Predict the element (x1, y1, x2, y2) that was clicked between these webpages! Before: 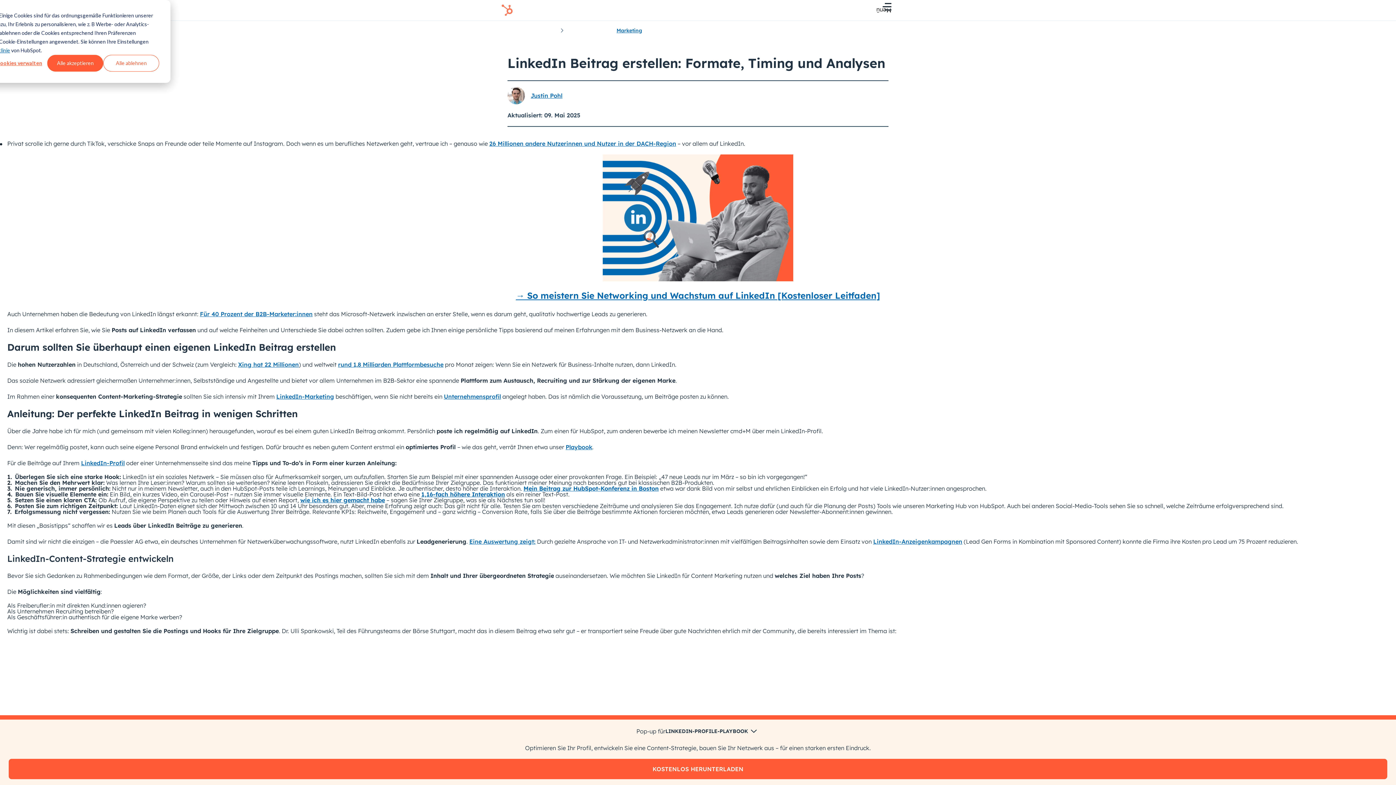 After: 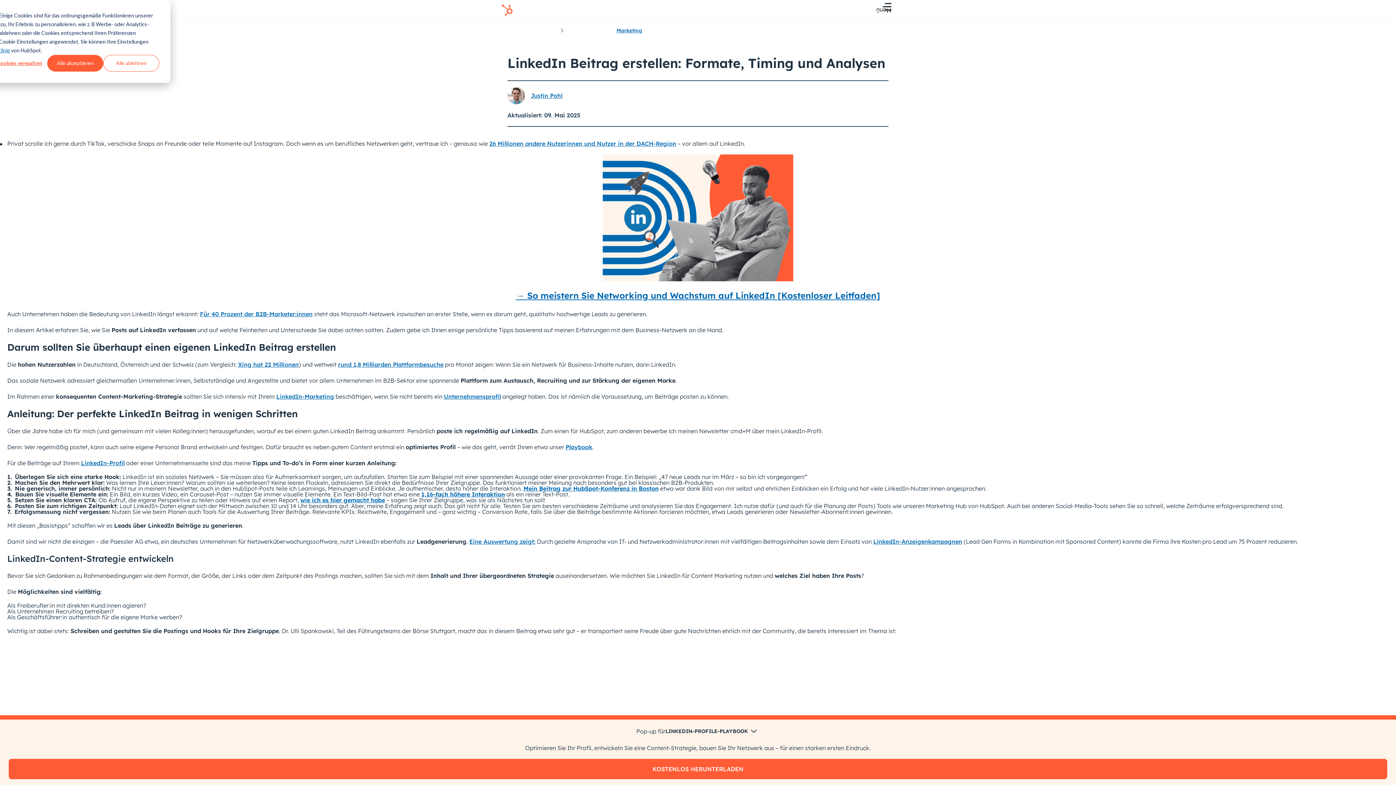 Action: bbox: (489, 140, 676, 147) label: 26 Millionen andere Nutzerinnen und Nutzer in der DACH-Region